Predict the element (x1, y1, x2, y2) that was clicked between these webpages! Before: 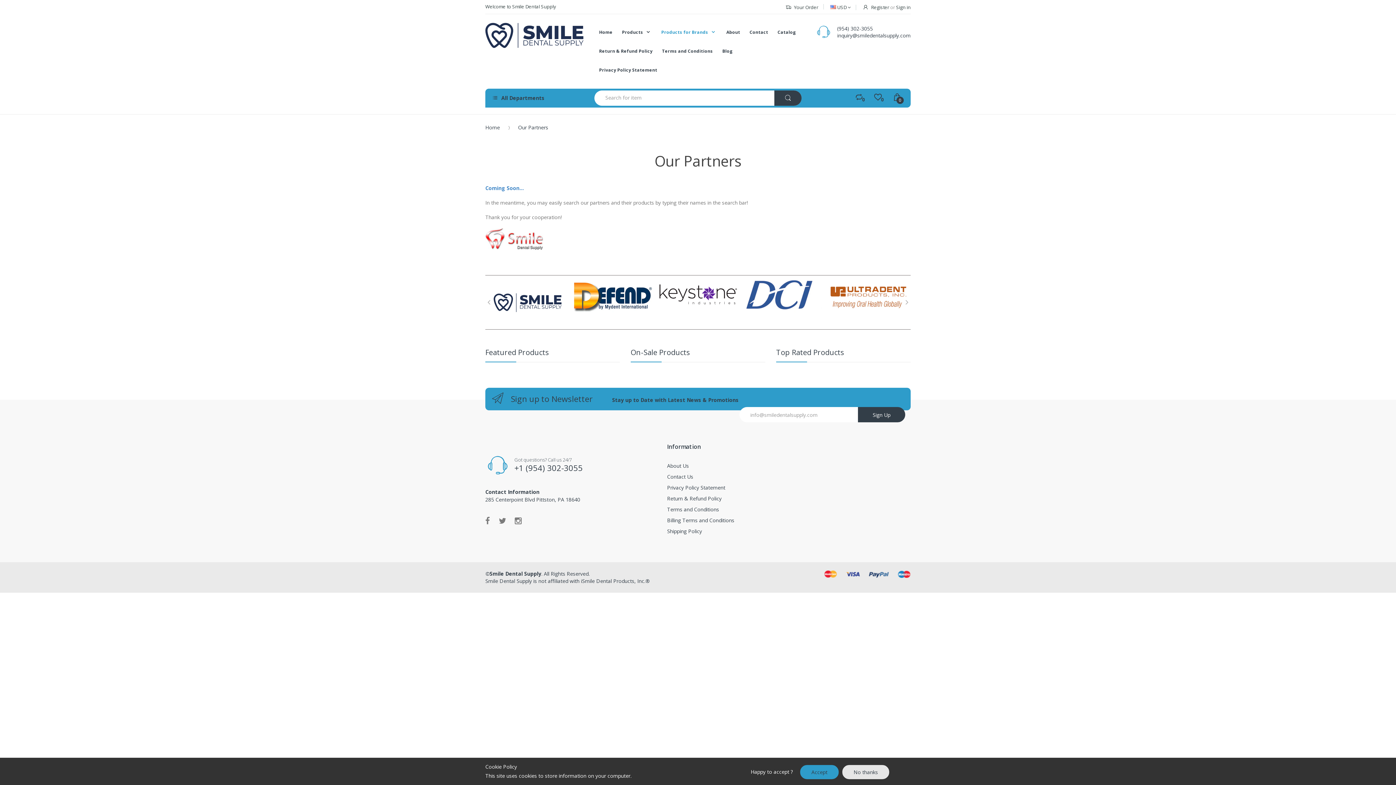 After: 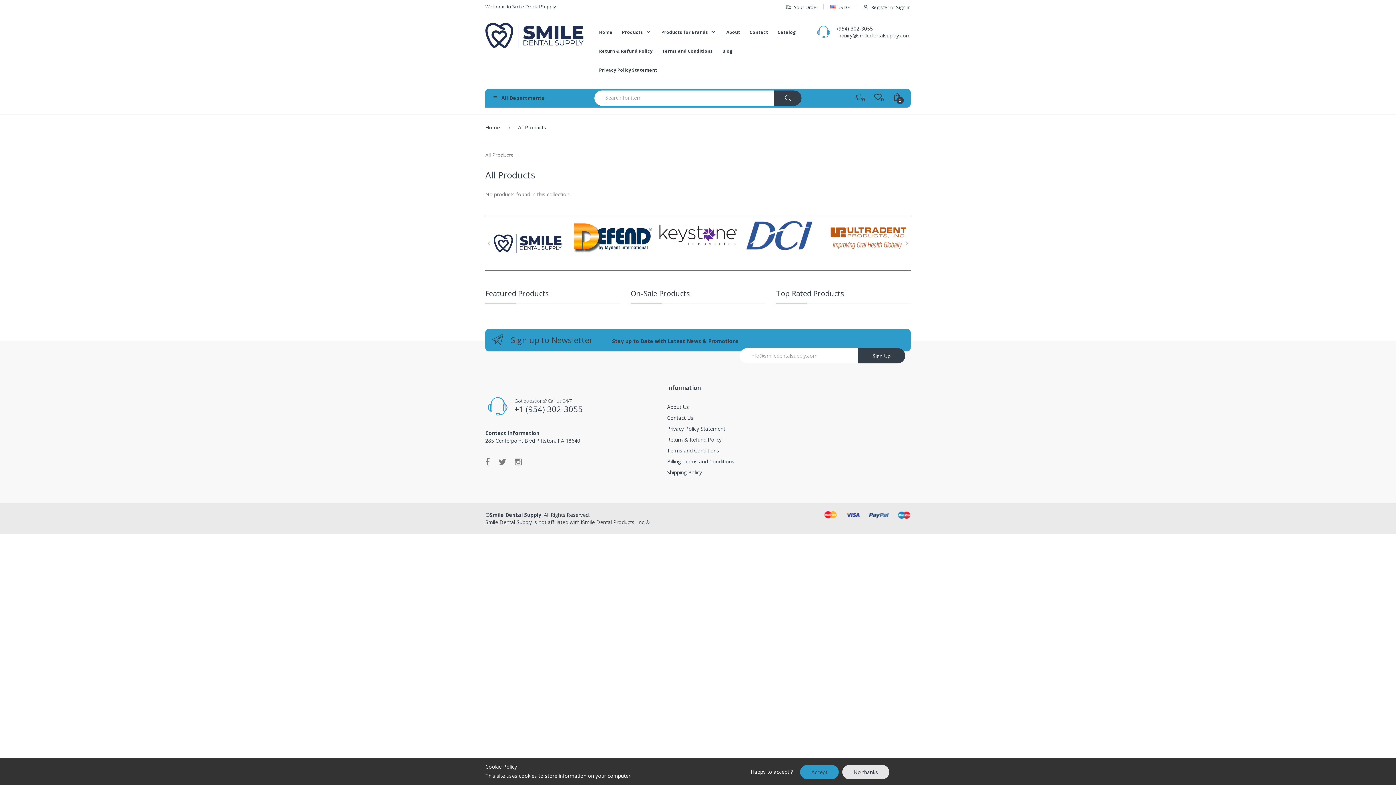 Action: label: Products bbox: (622, 22, 643, 41)